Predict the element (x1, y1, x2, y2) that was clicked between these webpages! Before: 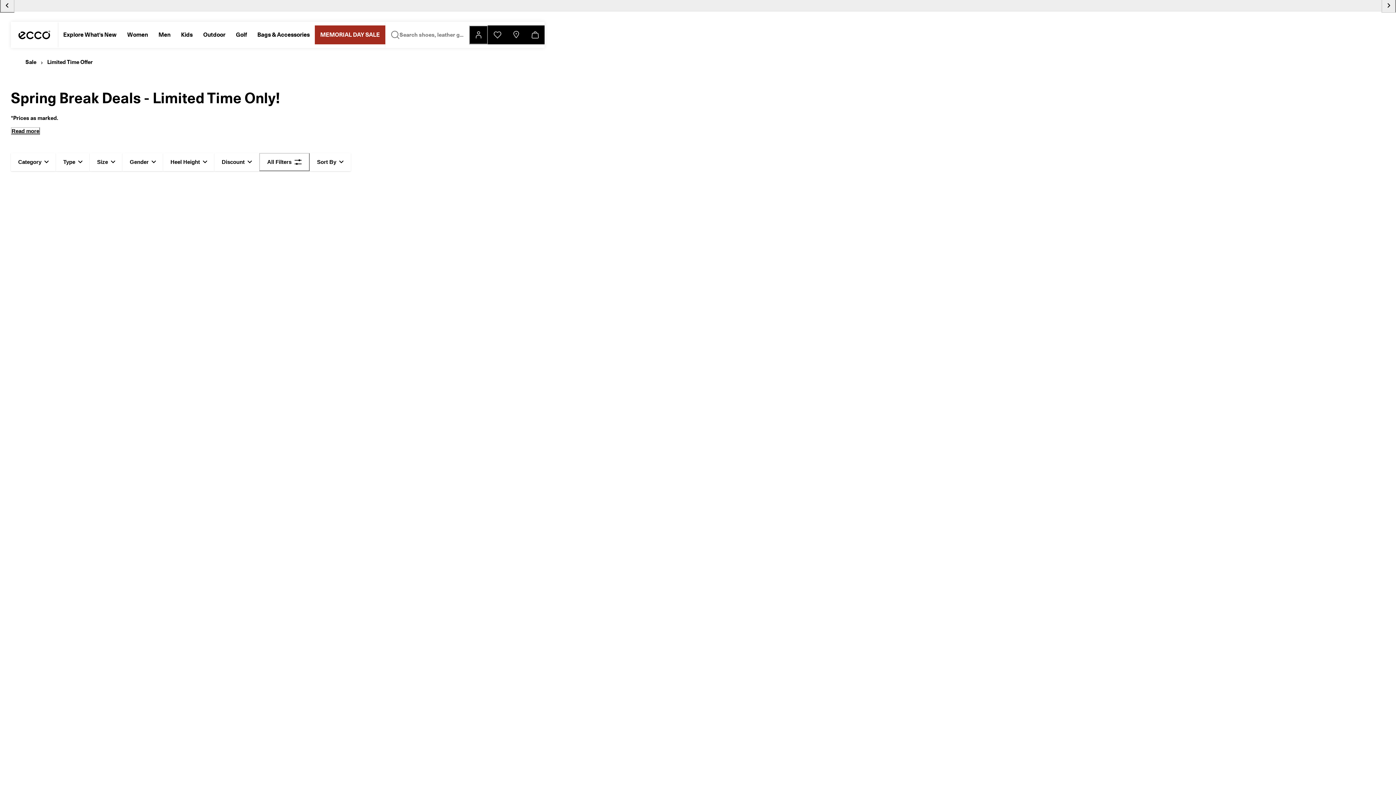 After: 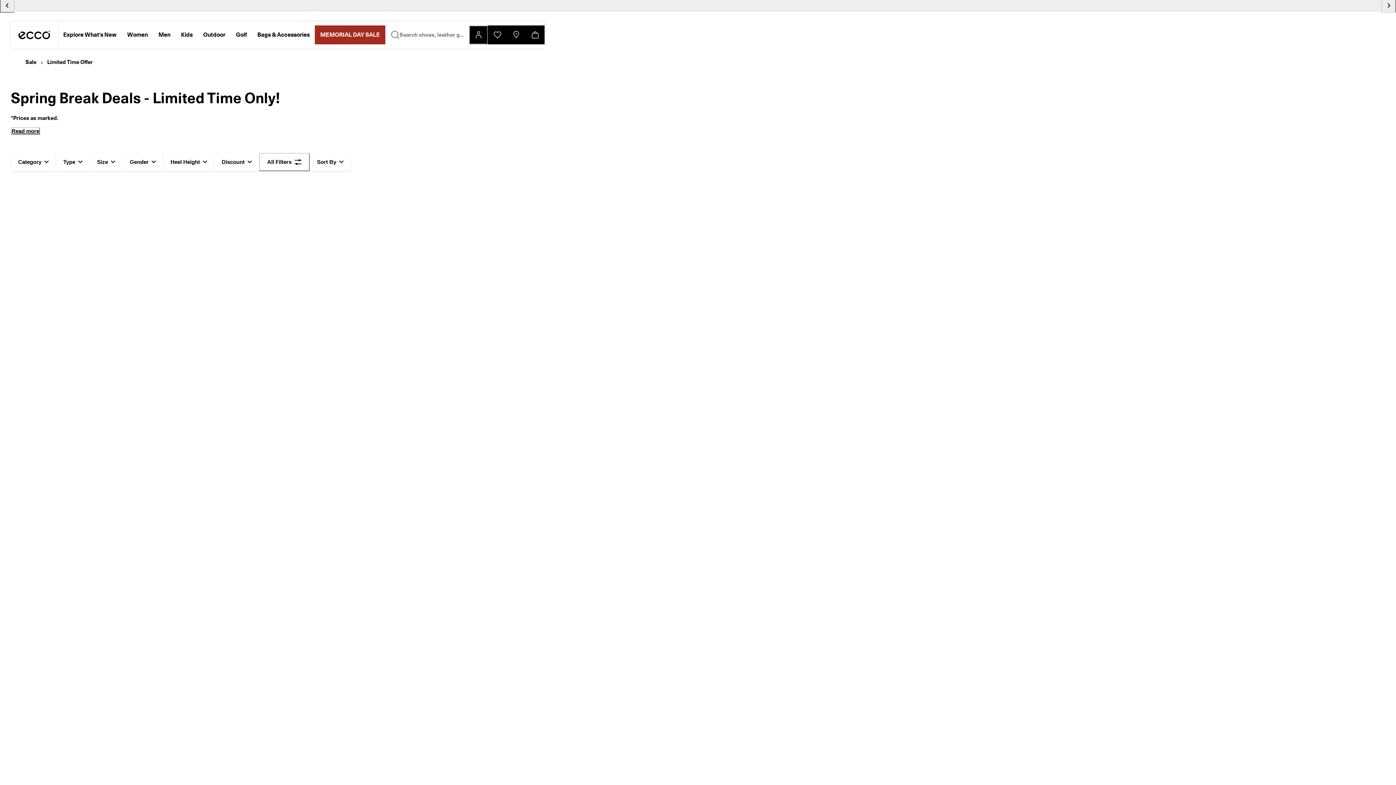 Action: label: Add to wishlist bbox: (681, 767, 696, 782)